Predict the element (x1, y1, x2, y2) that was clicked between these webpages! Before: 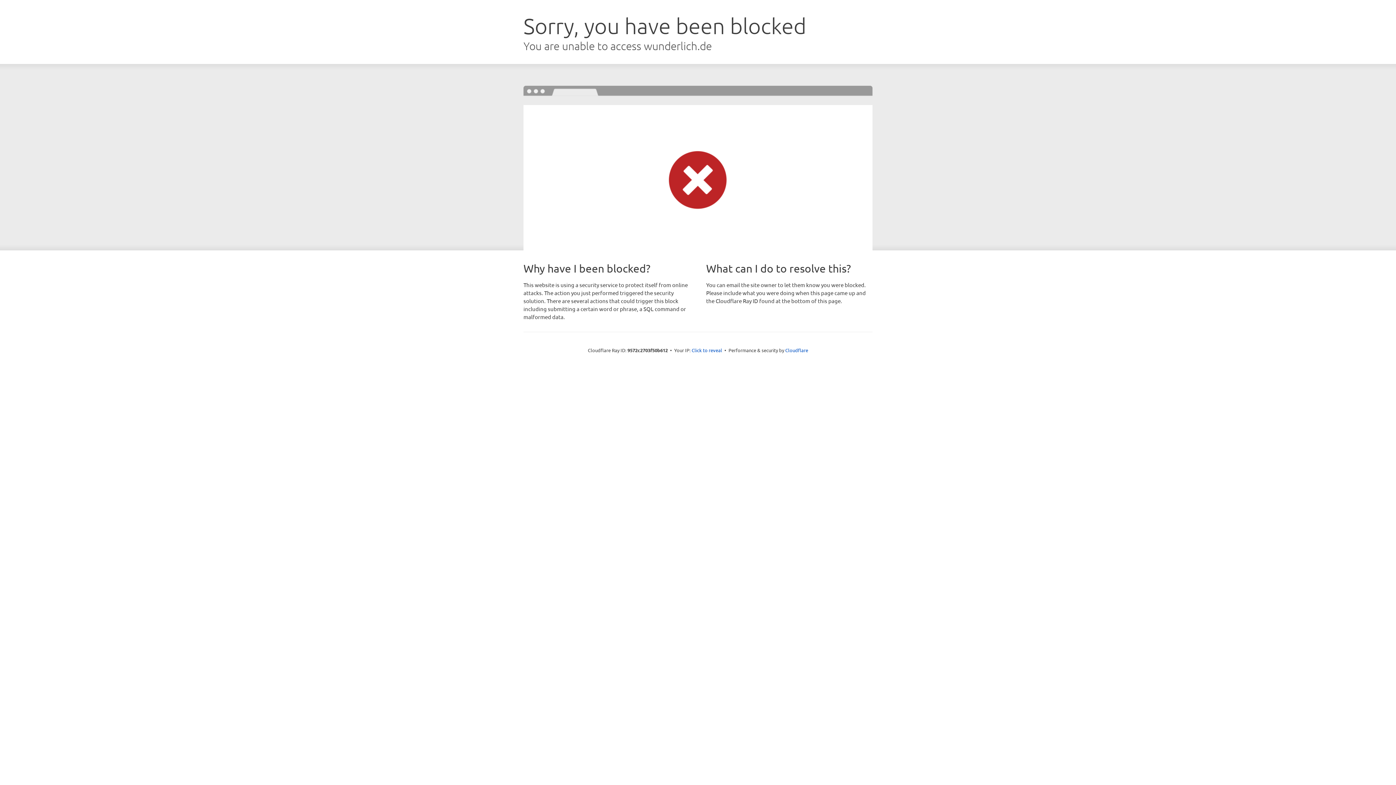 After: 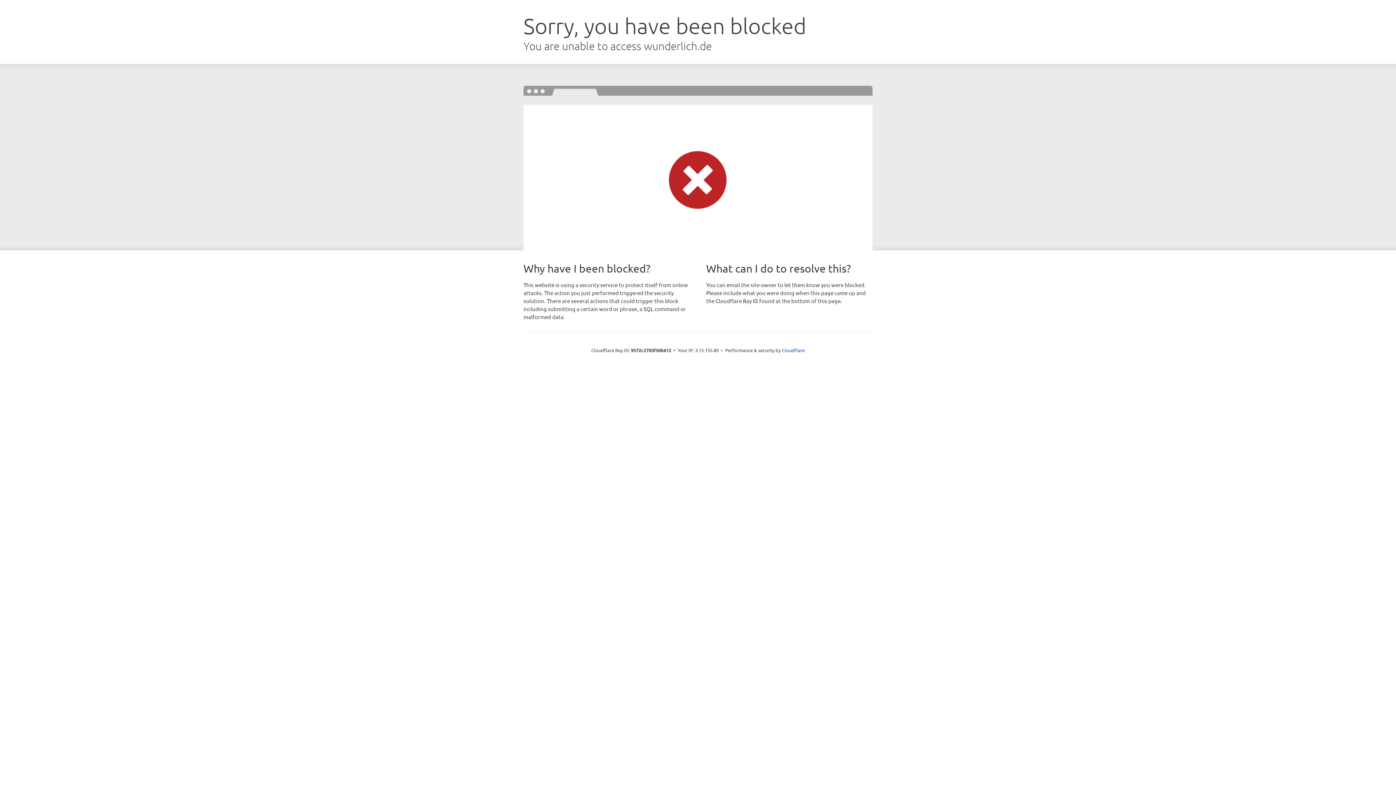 Action: bbox: (691, 346, 722, 353) label: Click to reveal